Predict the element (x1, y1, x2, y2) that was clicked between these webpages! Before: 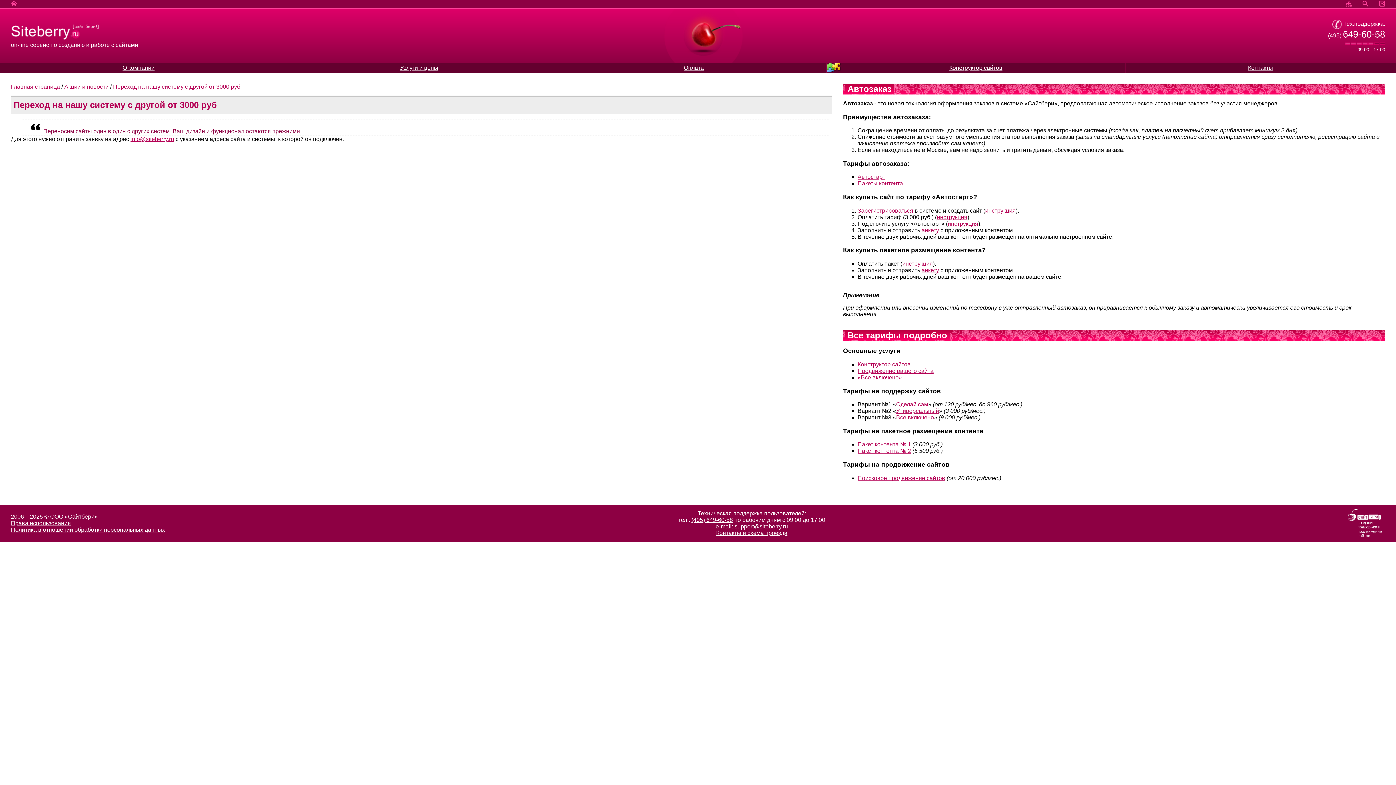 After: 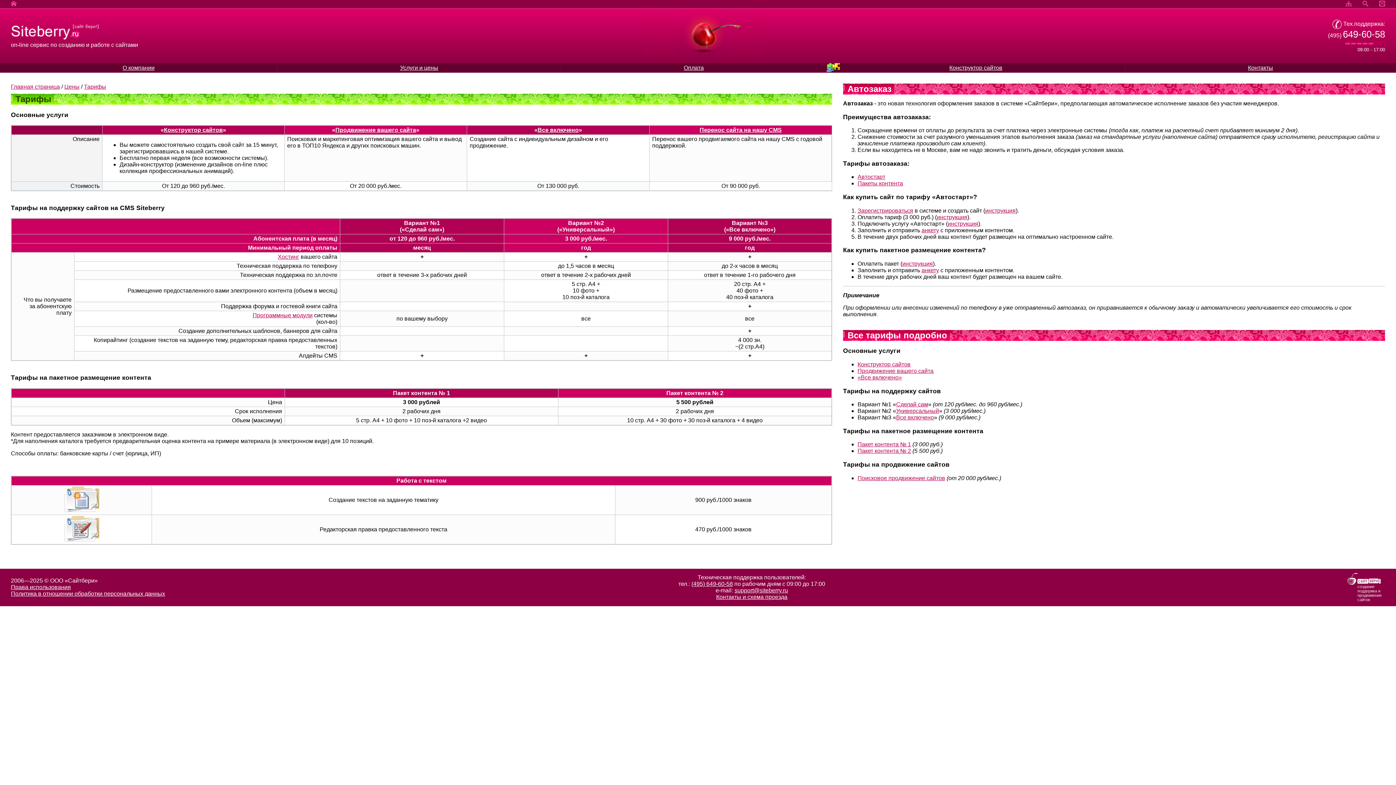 Action: bbox: (896, 401, 928, 407) label: Сделай сам